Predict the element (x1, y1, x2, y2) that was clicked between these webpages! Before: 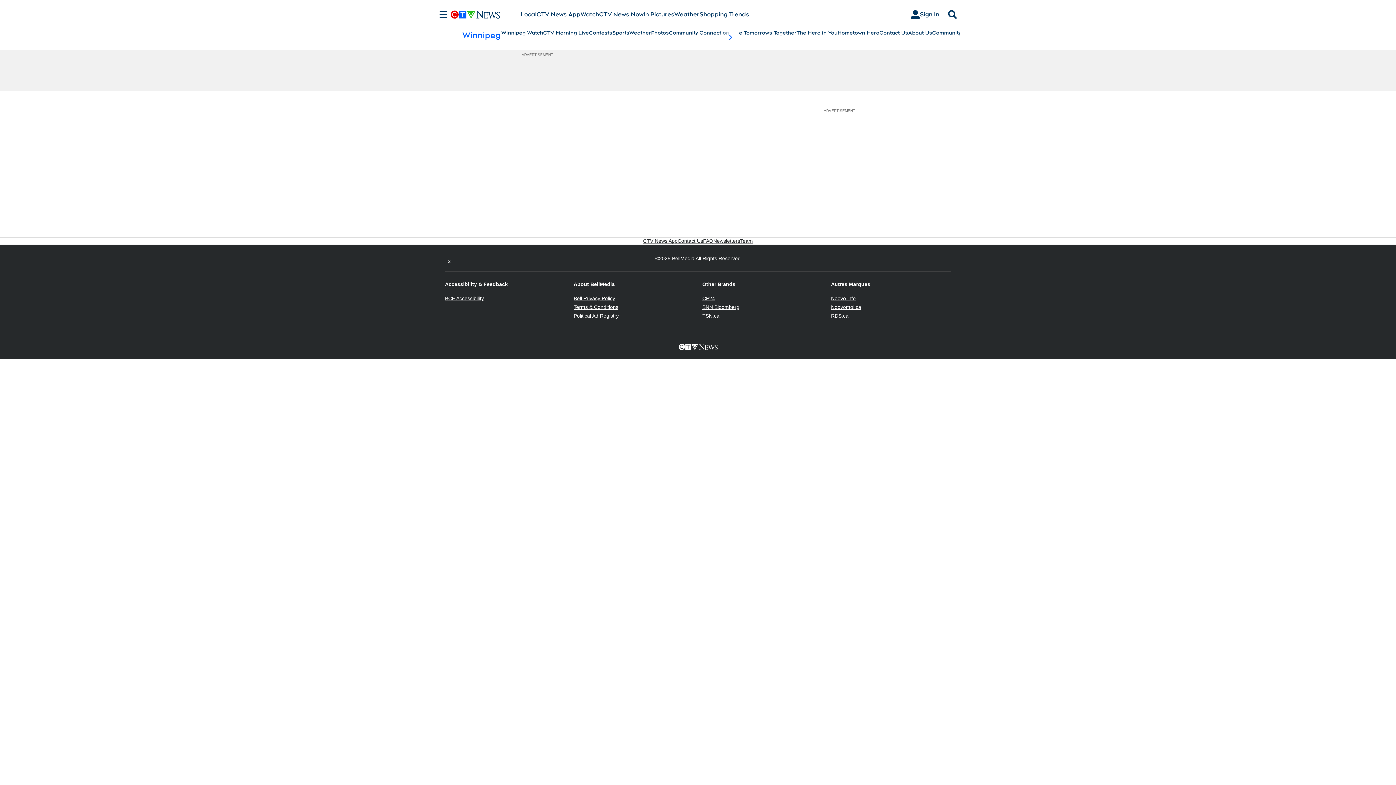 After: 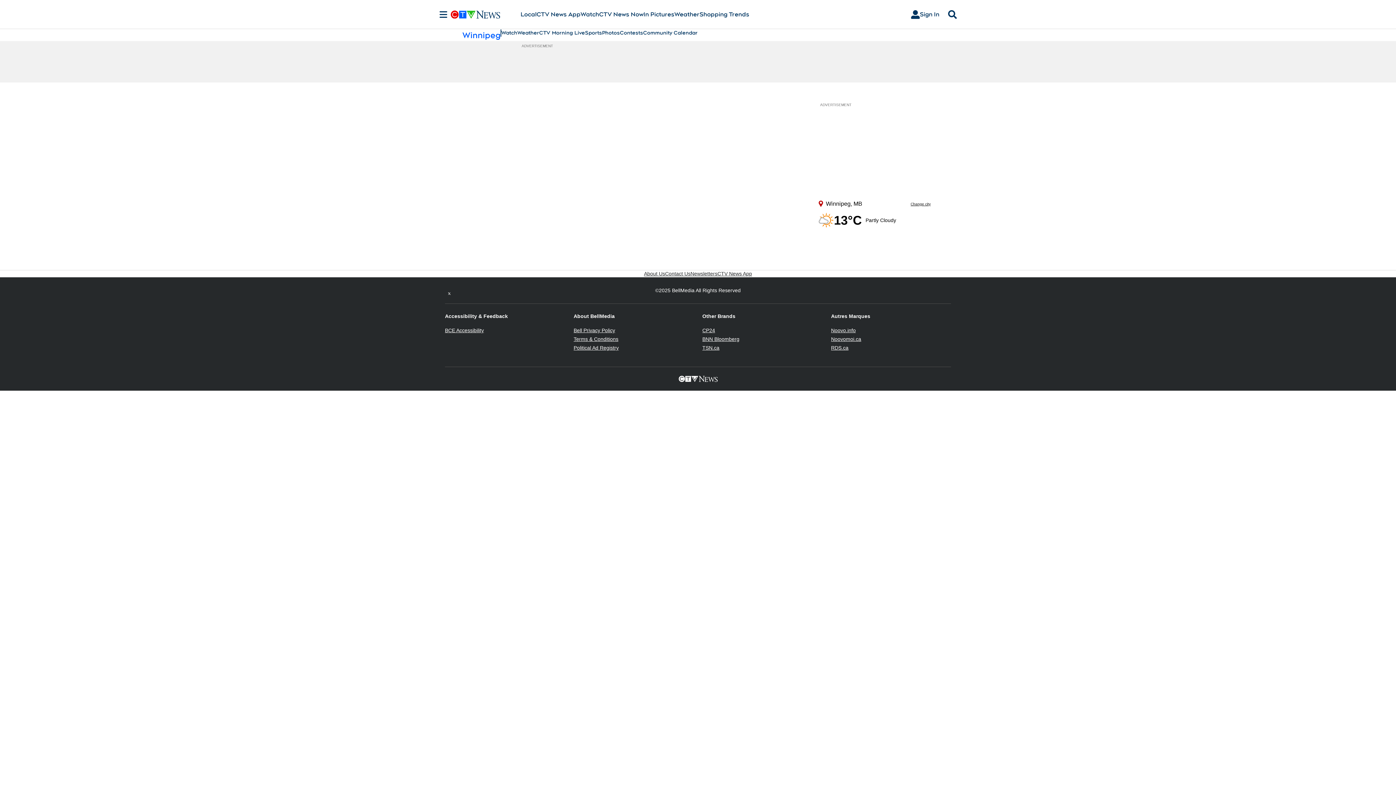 Action: bbox: (612, 29, 629, 36) label: Sports